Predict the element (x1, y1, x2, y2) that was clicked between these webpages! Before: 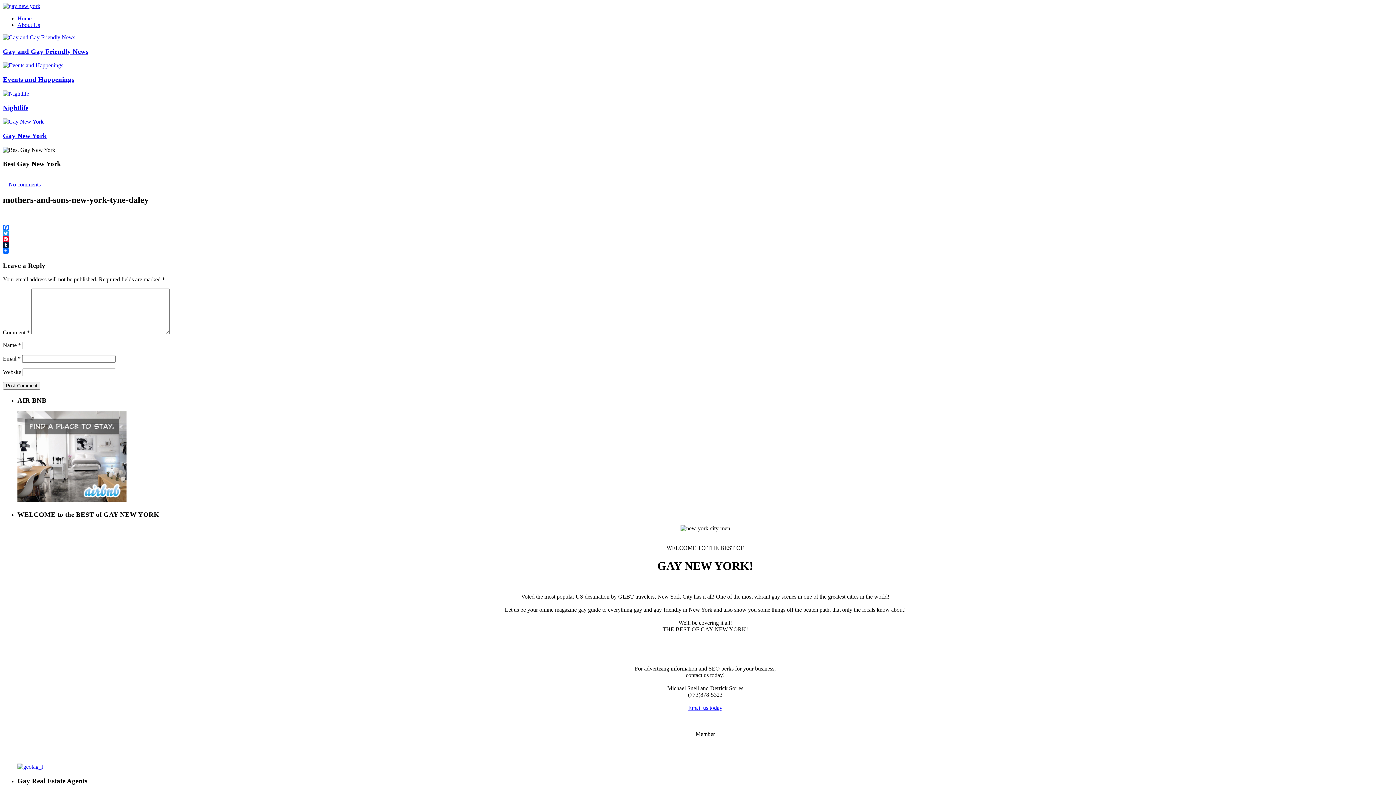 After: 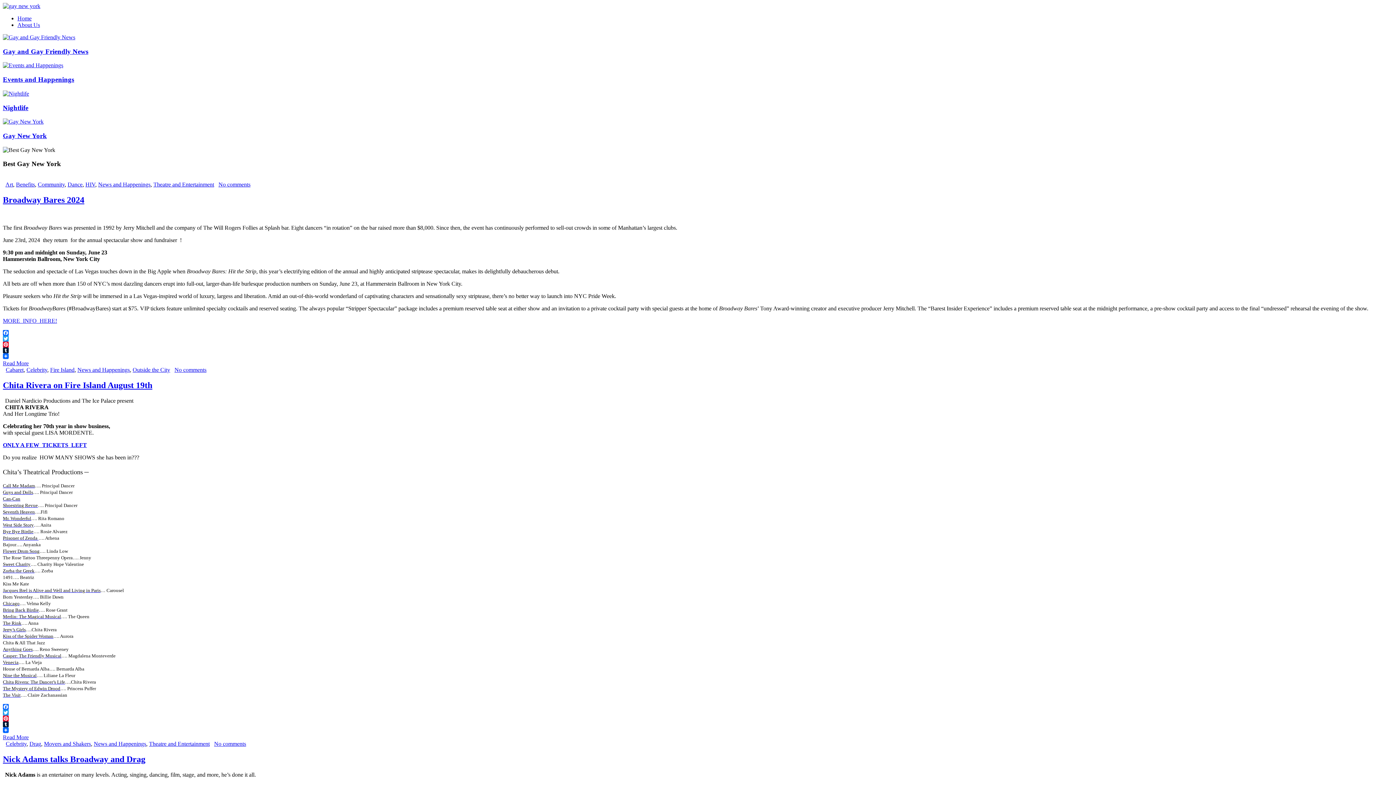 Action: label: Home bbox: (17, 15, 31, 21)